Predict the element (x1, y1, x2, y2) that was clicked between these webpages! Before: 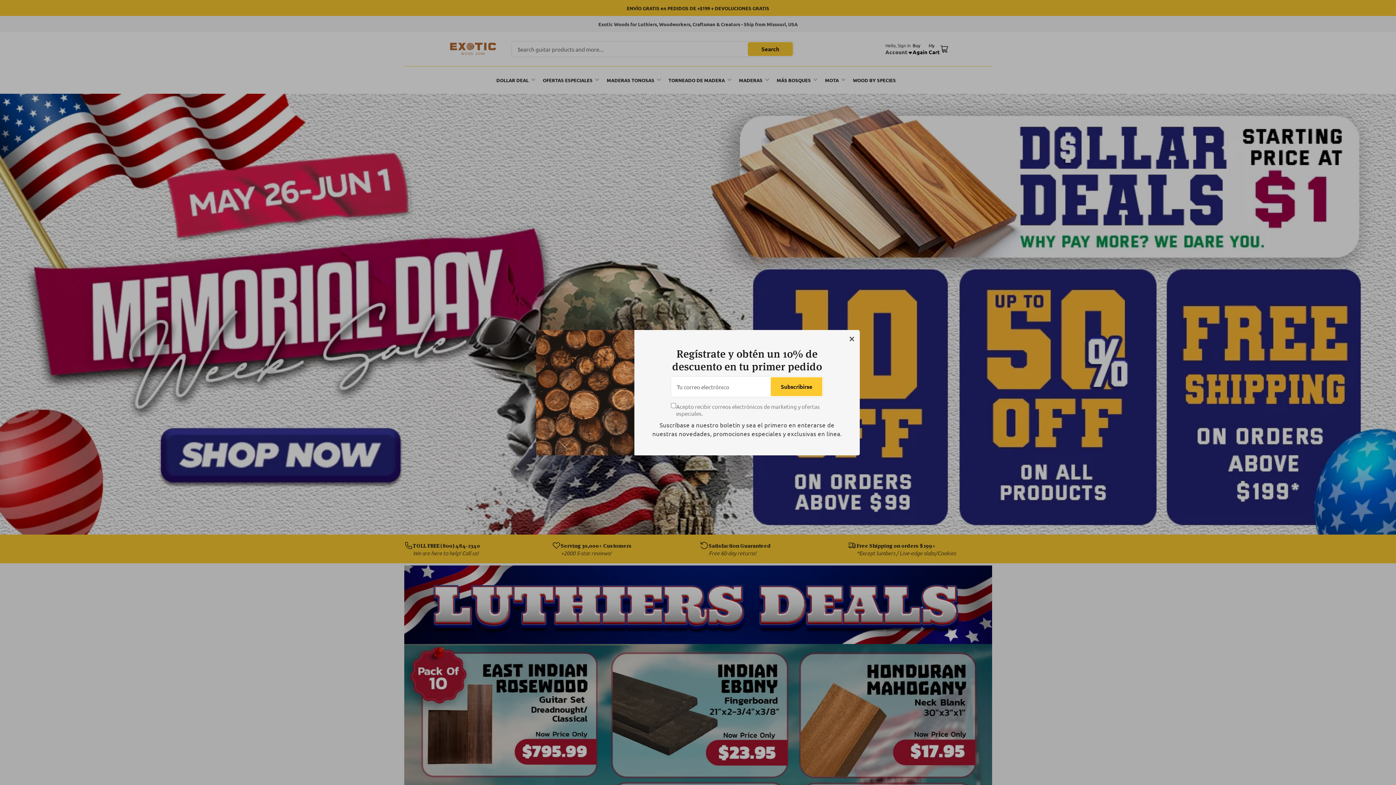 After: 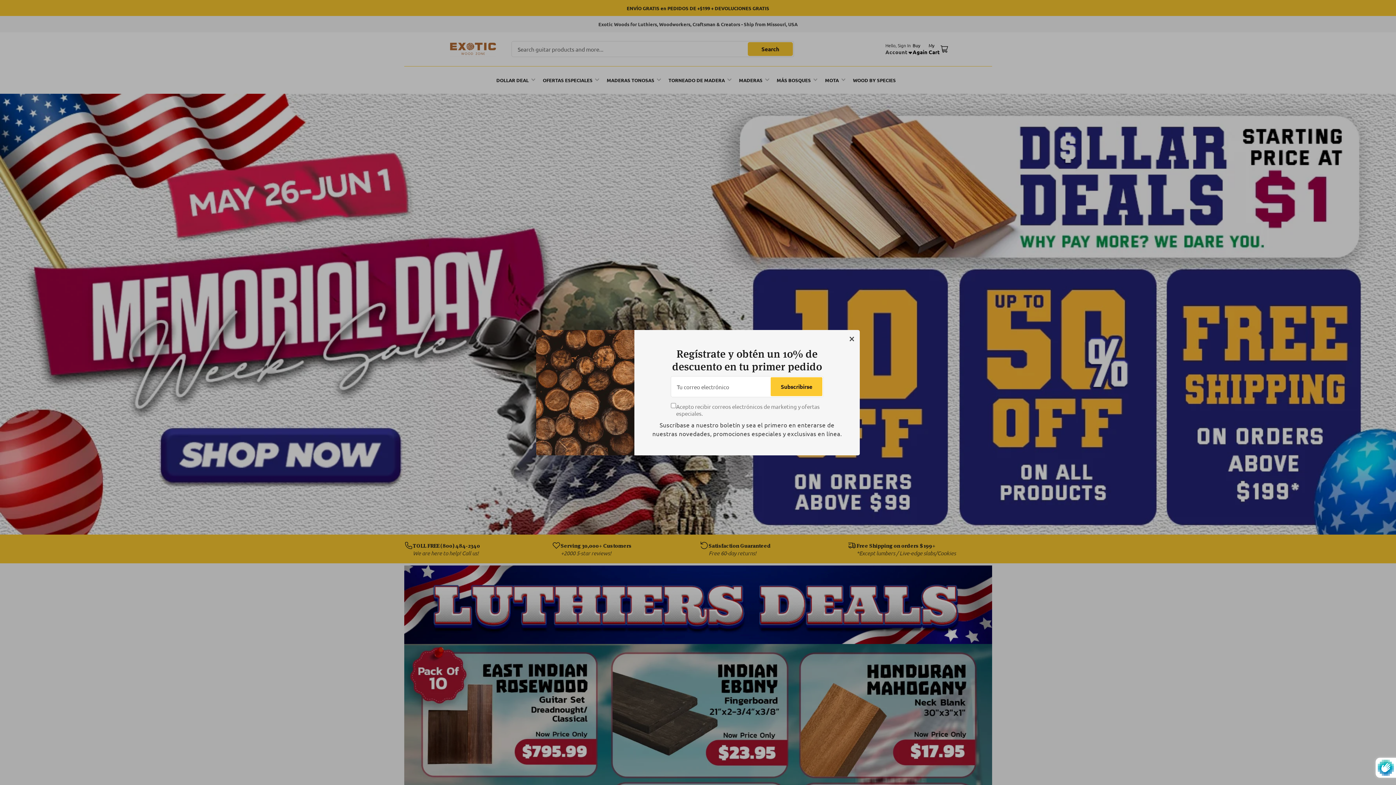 Action: bbox: (771, 377, 822, 396) label: Subscribirse